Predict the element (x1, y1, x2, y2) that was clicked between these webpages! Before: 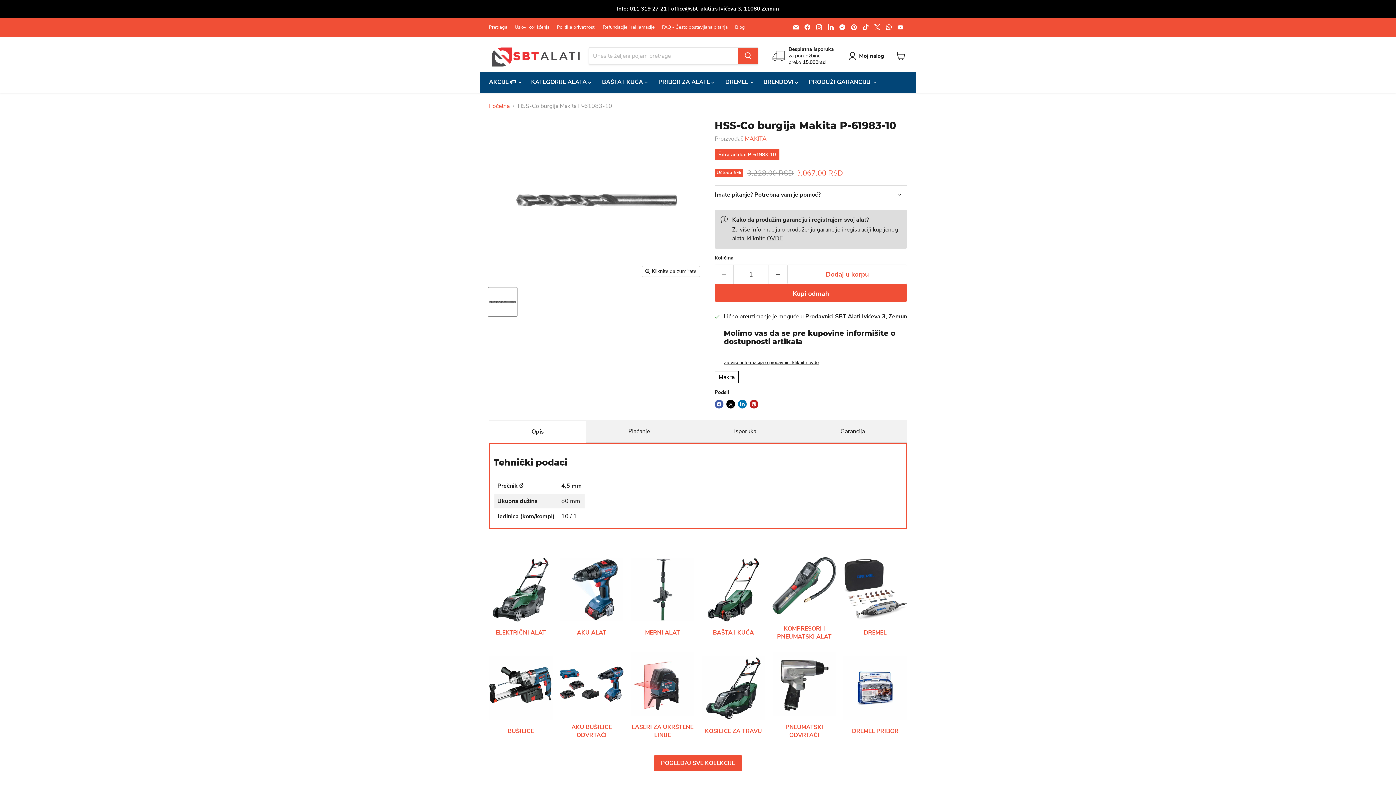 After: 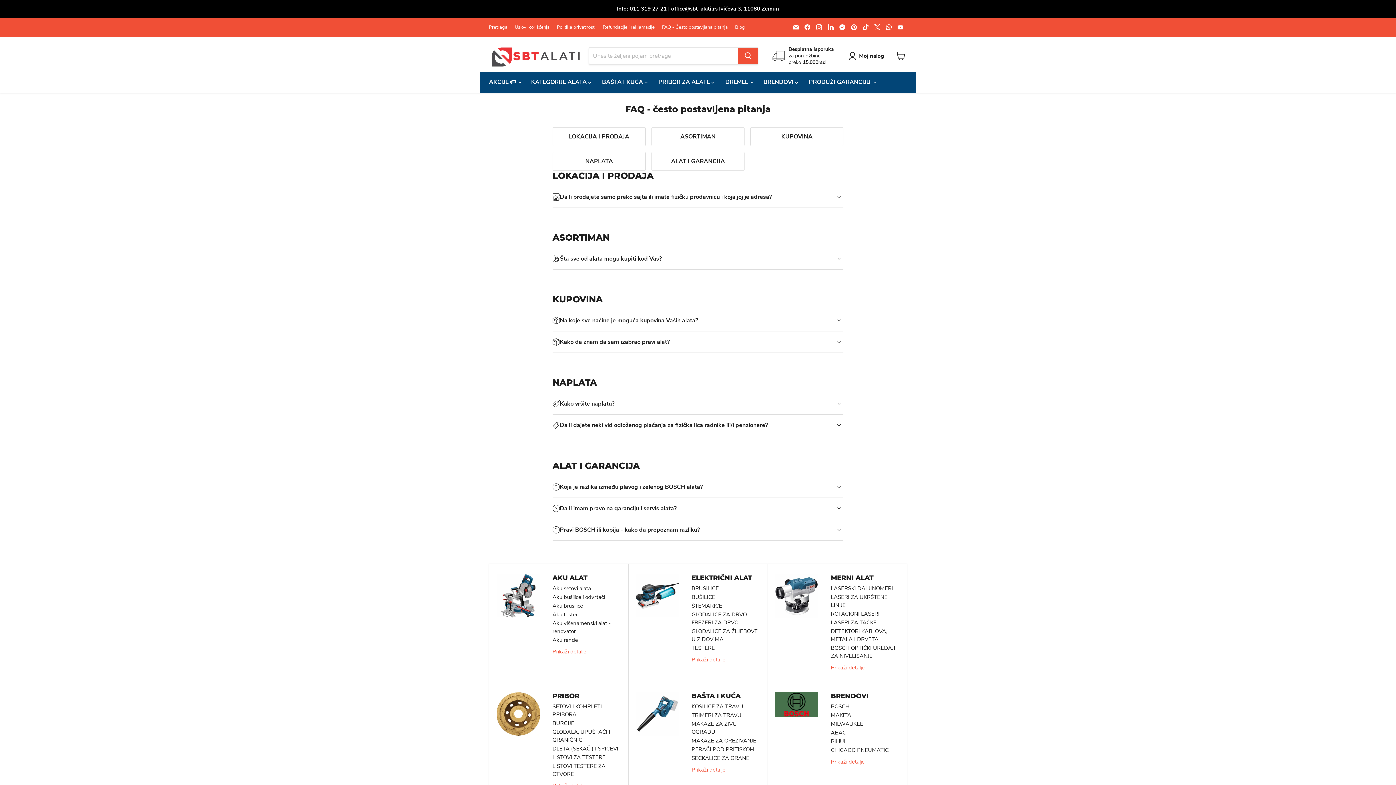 Action: bbox: (662, 24, 728, 29) label: FAQ - Često postavljana pitanja